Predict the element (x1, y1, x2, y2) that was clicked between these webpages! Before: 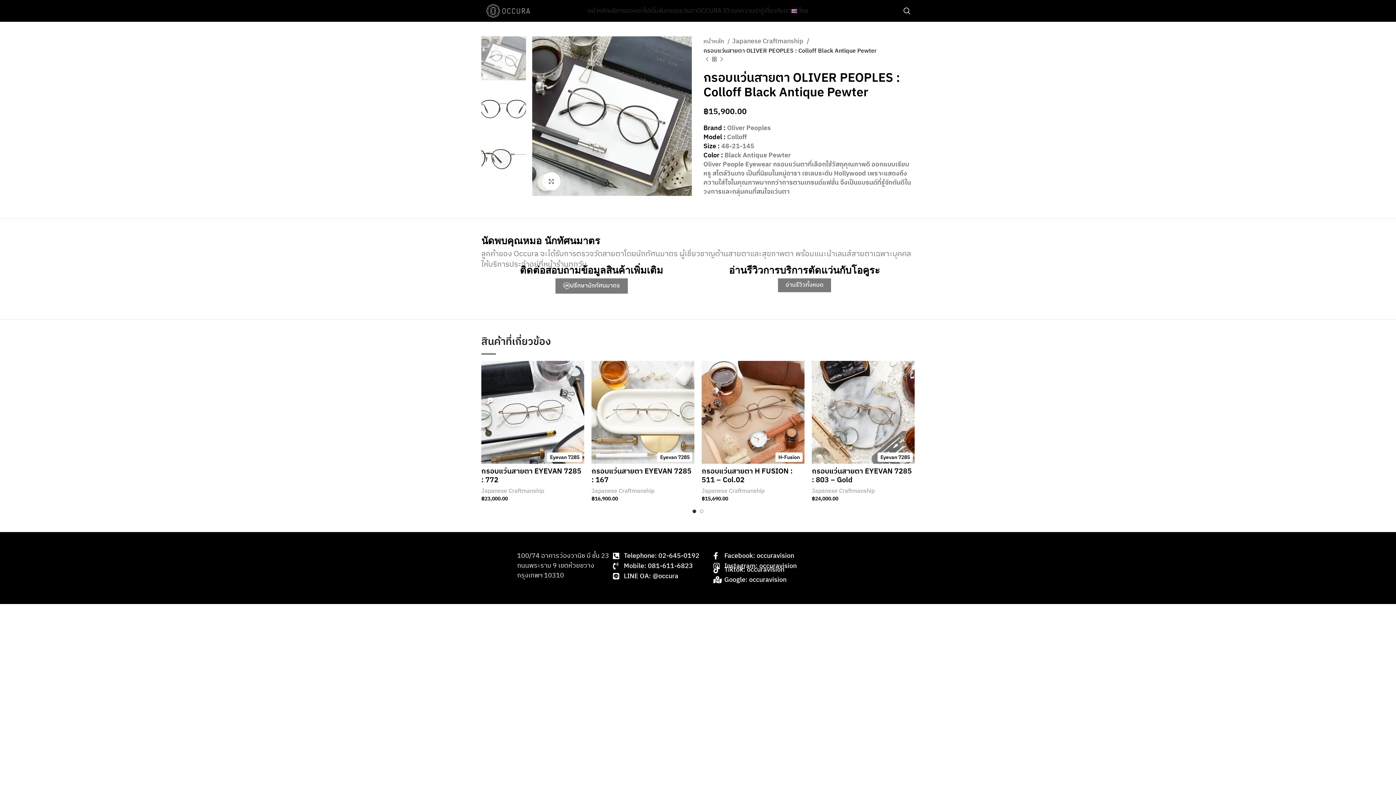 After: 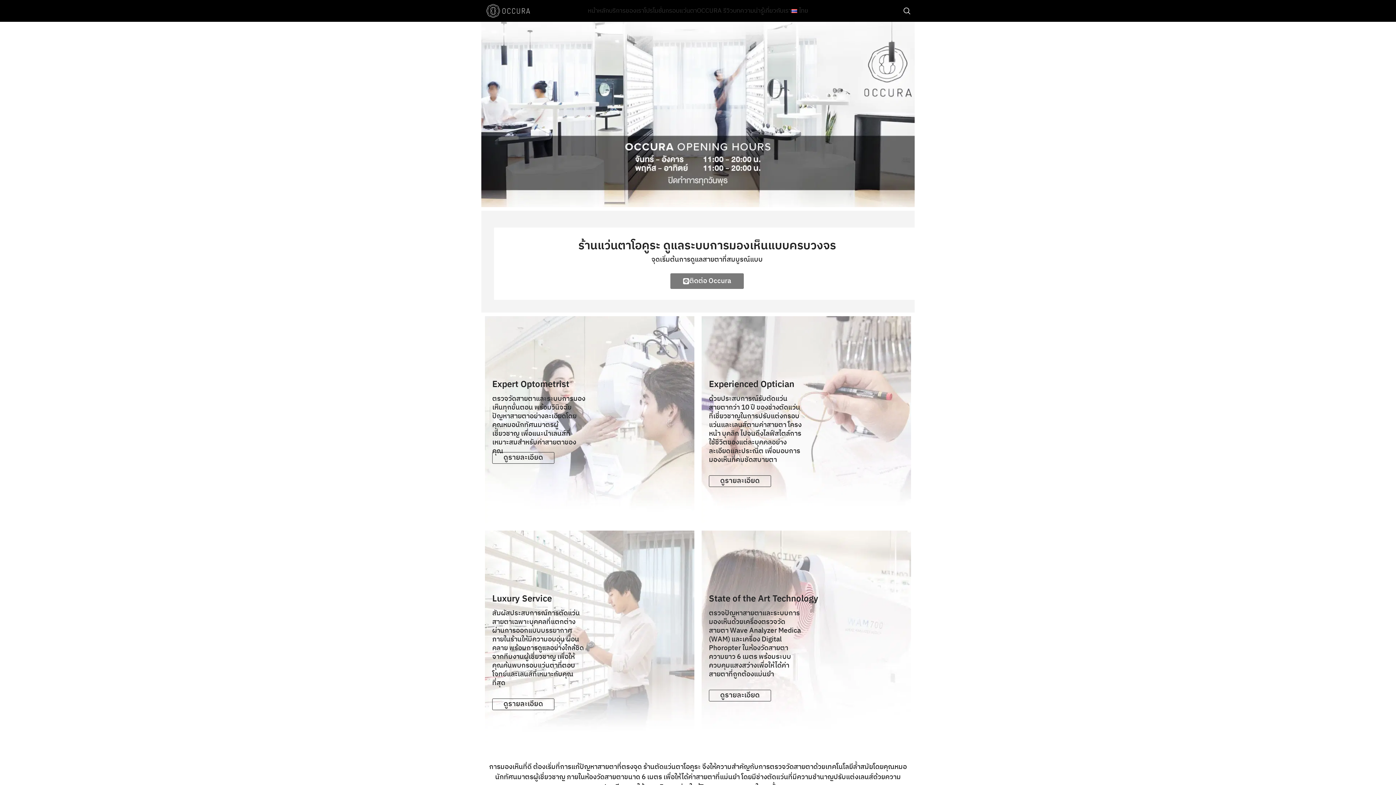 Action: bbox: (485, 6, 530, 14)